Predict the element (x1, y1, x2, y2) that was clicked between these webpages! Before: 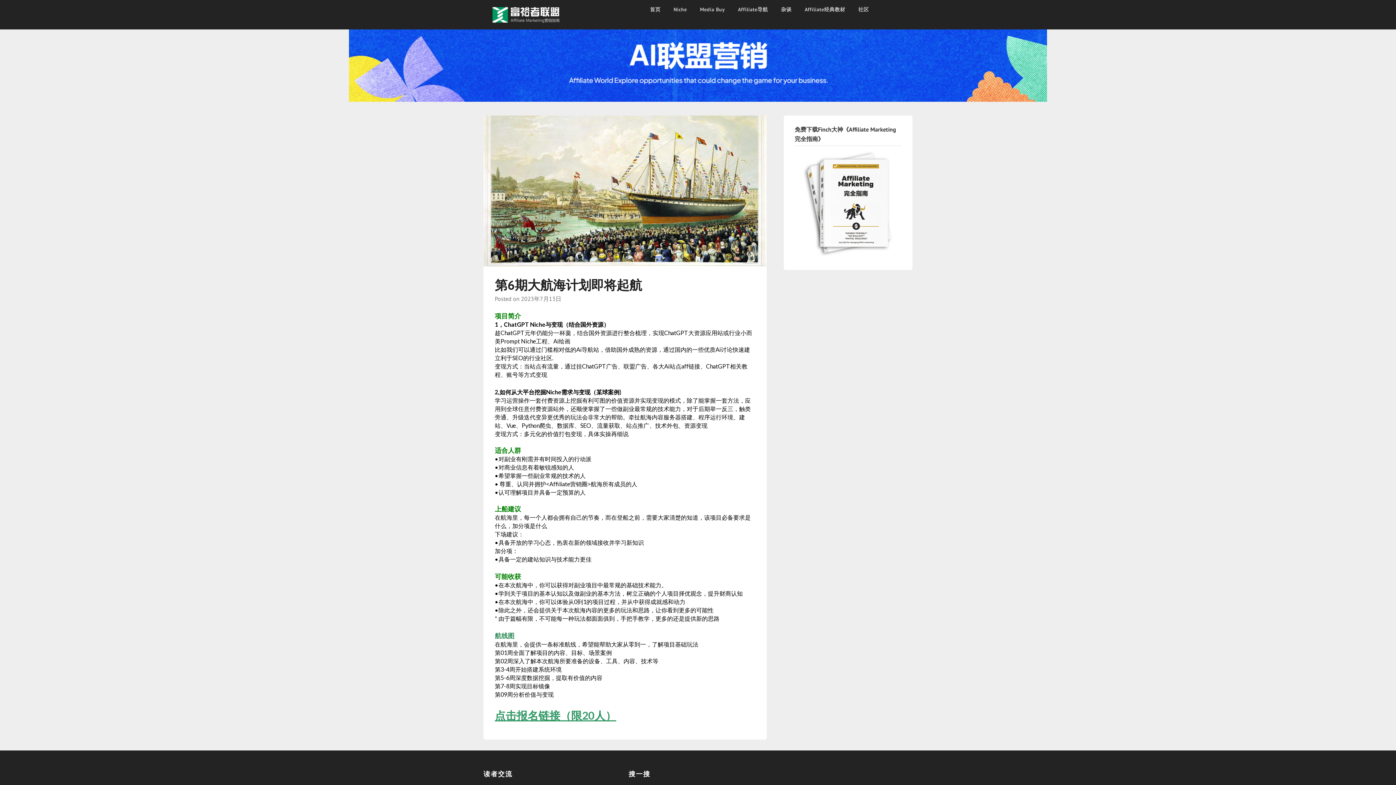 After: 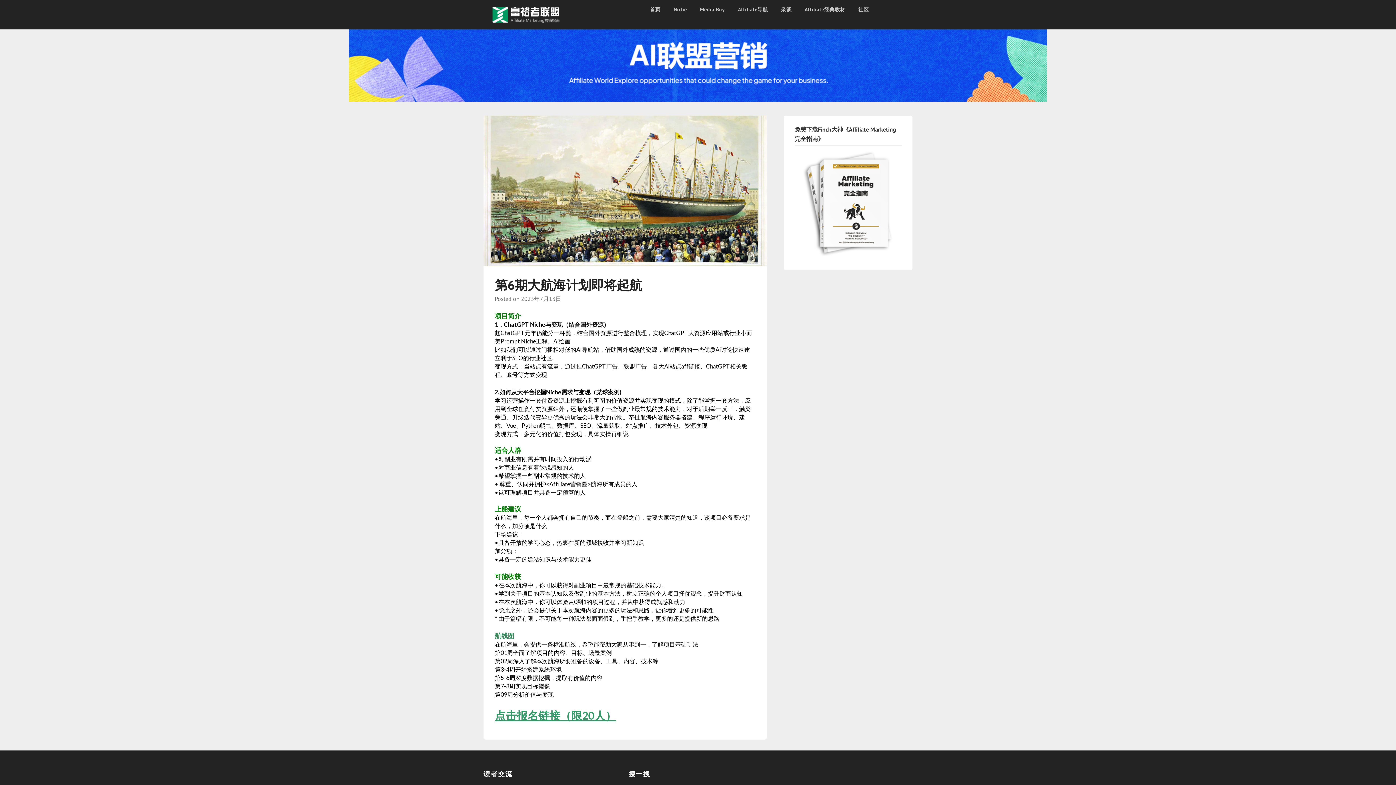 Action: label: 点击报名链接（限20人） bbox: (494, 709, 616, 722)